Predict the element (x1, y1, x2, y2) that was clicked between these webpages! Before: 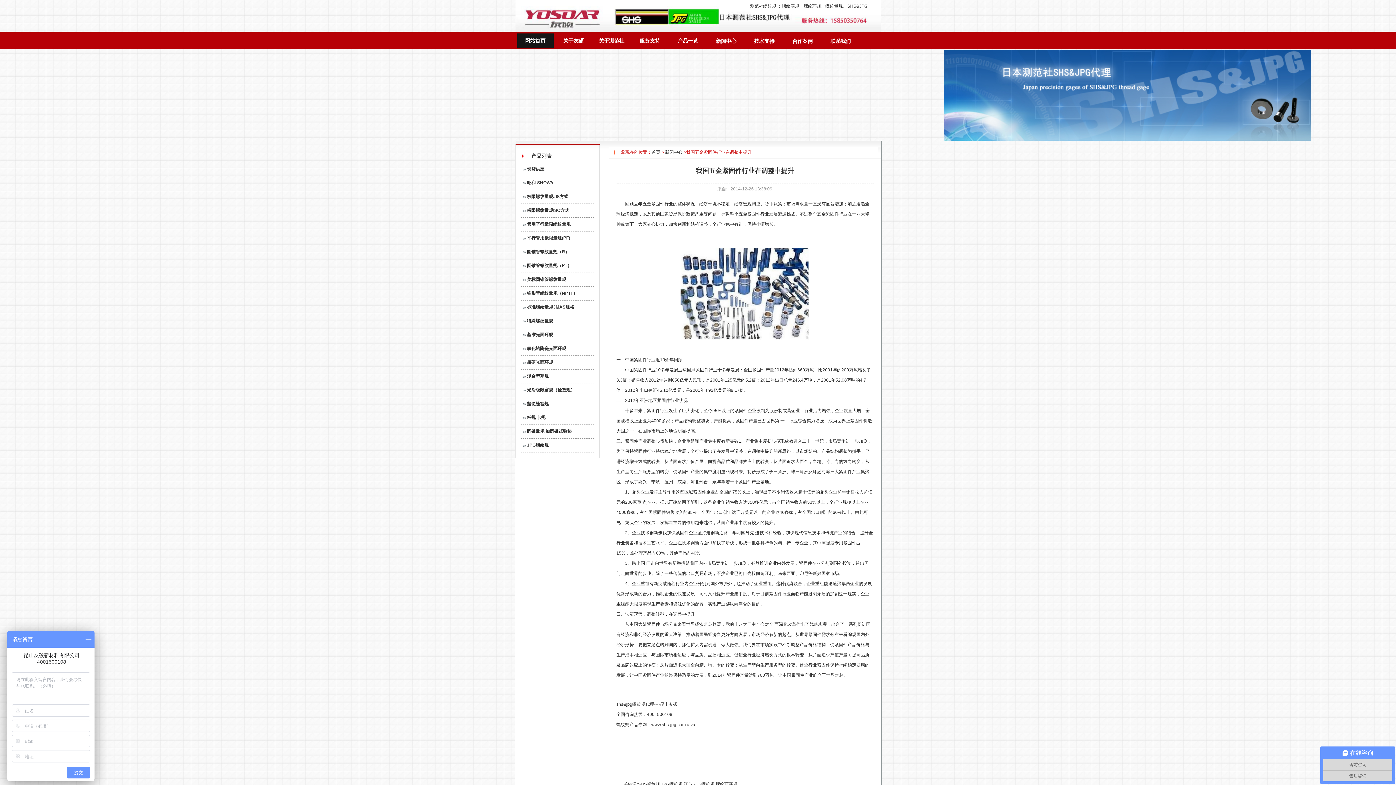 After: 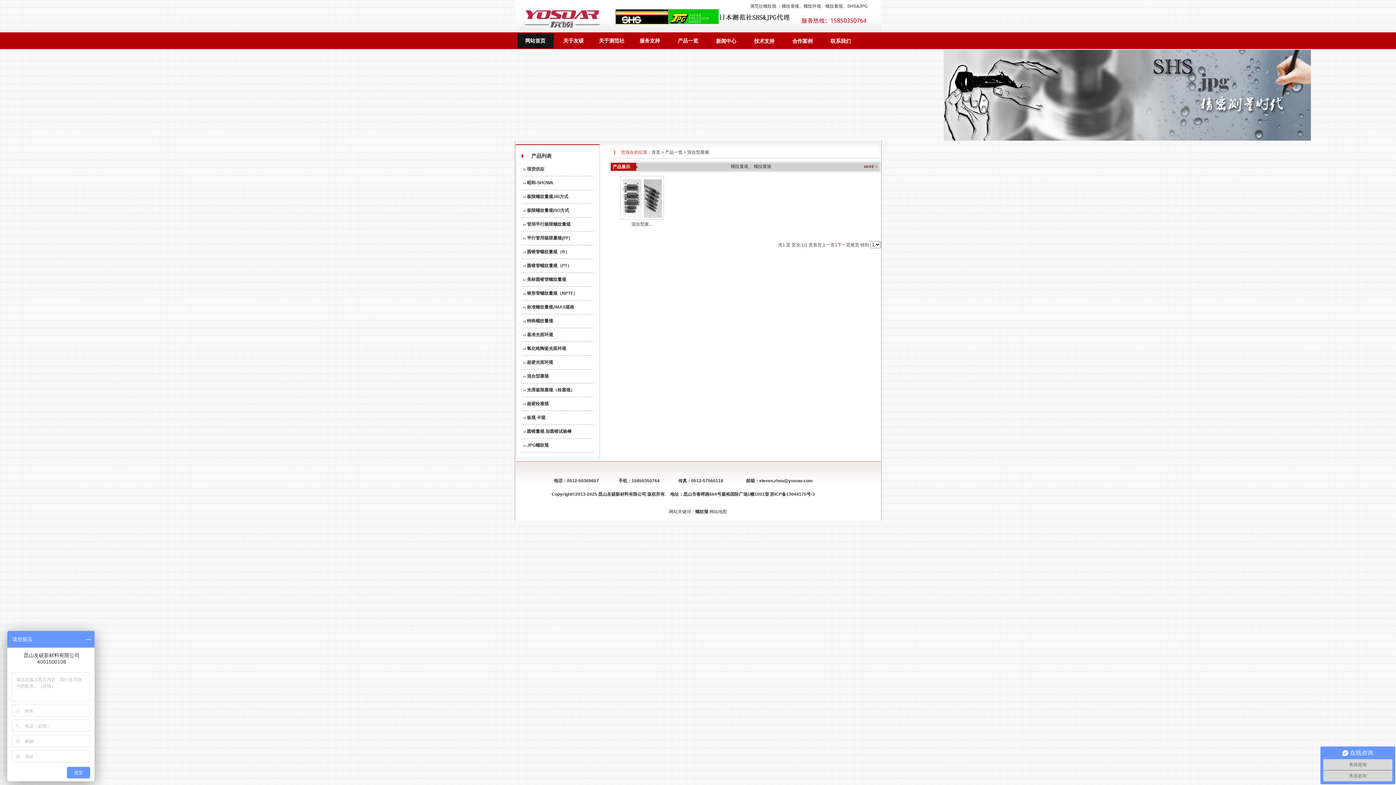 Action: label:  混合型塞规 bbox: (523, 373, 548, 378)